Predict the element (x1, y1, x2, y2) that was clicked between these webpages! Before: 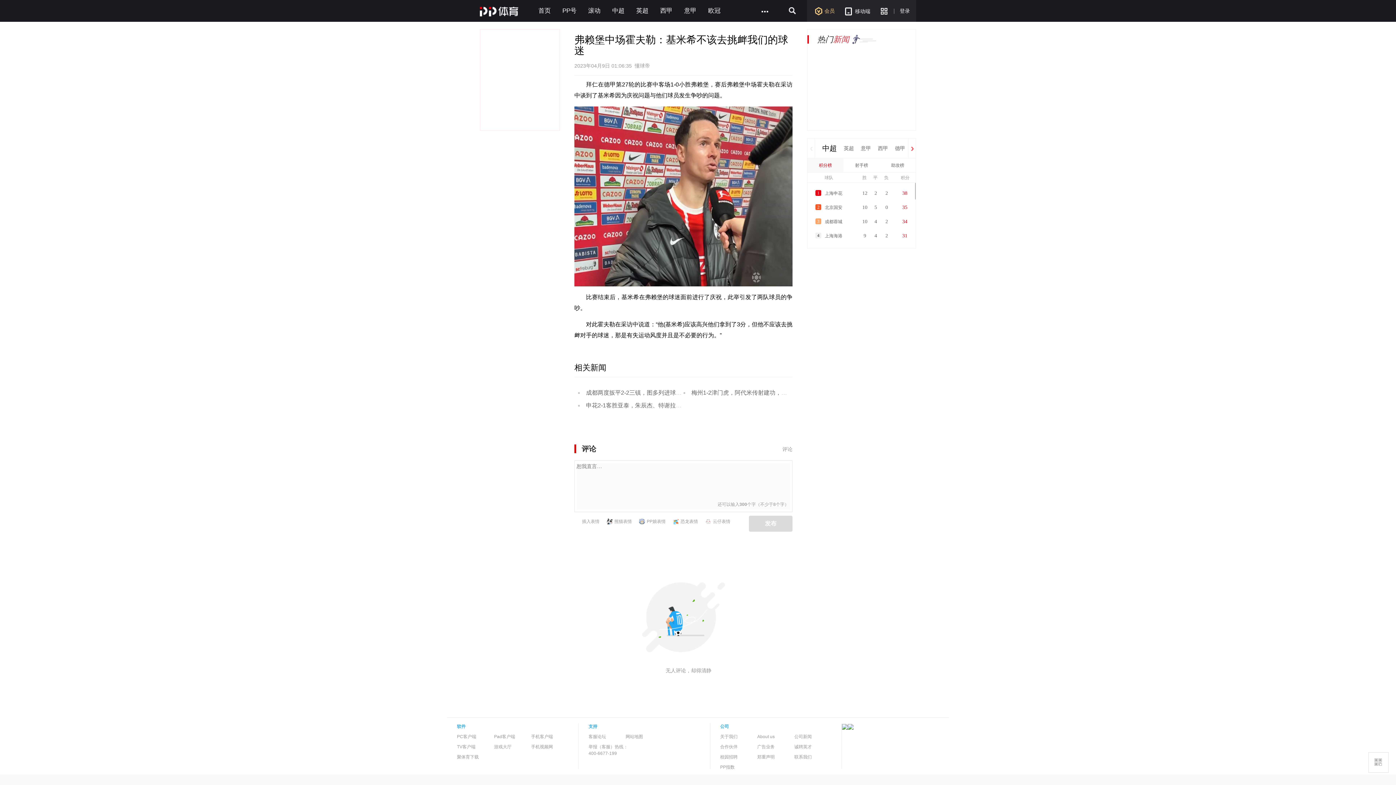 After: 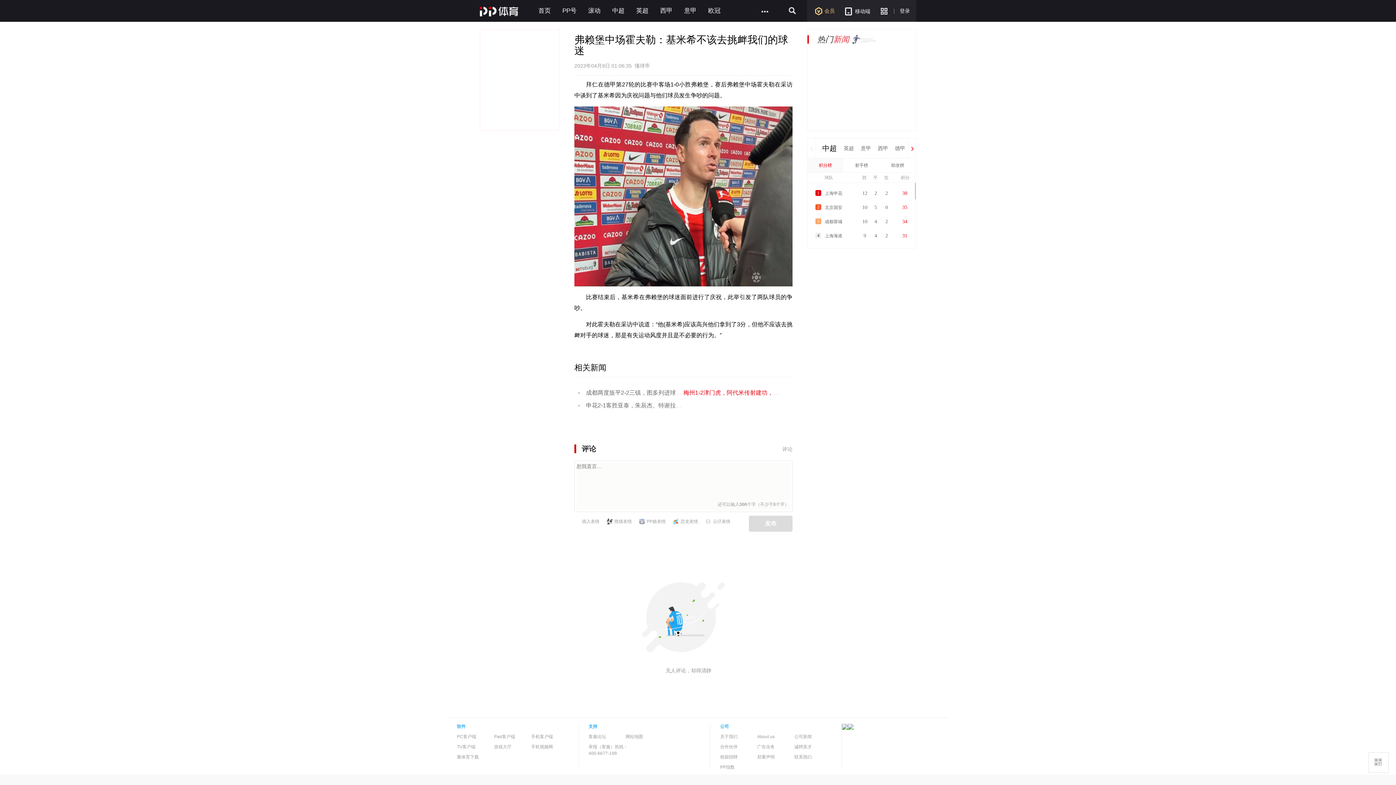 Action: label: 梅州1-2津门虎，阿代米传射建功，哈达斯、切乌库阿破门 bbox: (691, 389, 839, 396)